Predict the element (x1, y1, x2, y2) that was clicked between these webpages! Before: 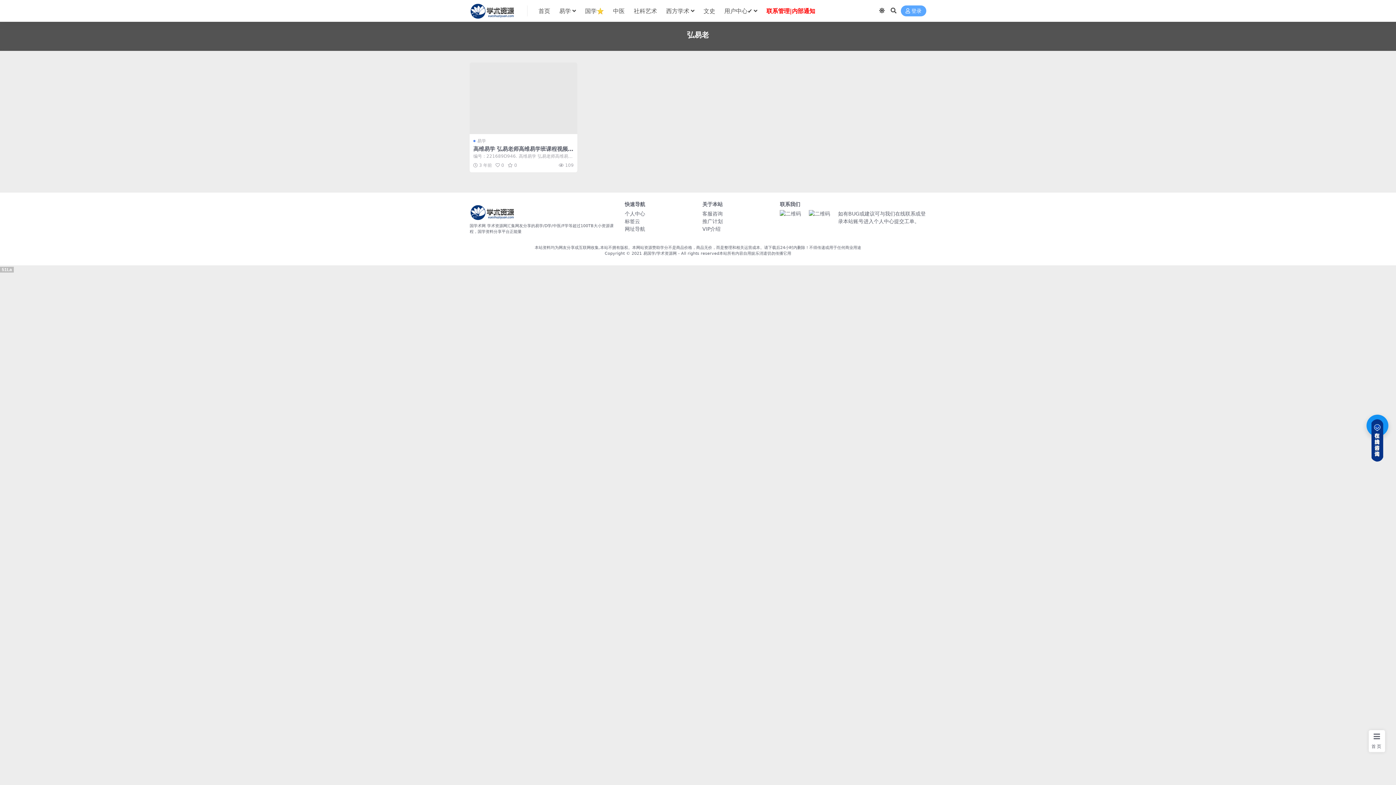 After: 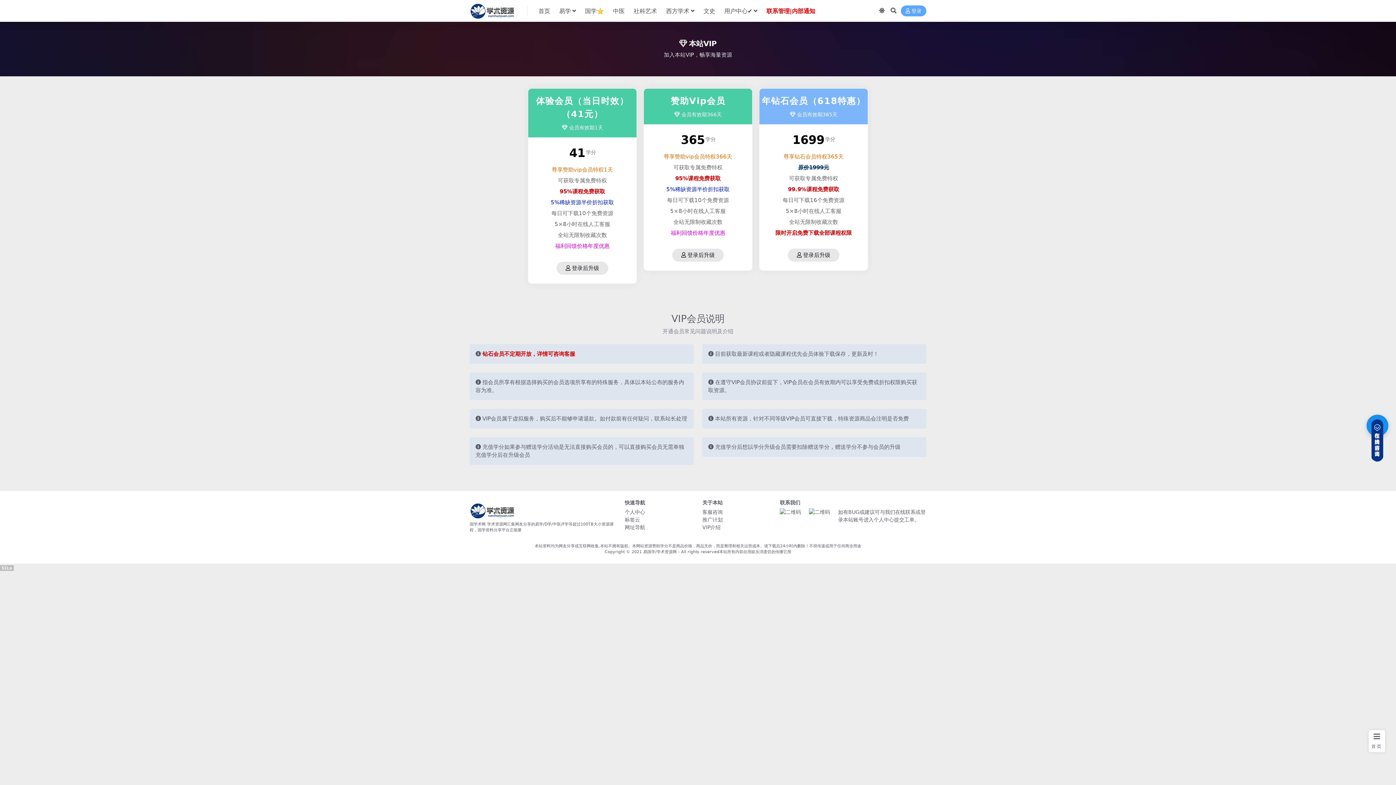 Action: bbox: (702, 226, 720, 232) label: VIP介绍